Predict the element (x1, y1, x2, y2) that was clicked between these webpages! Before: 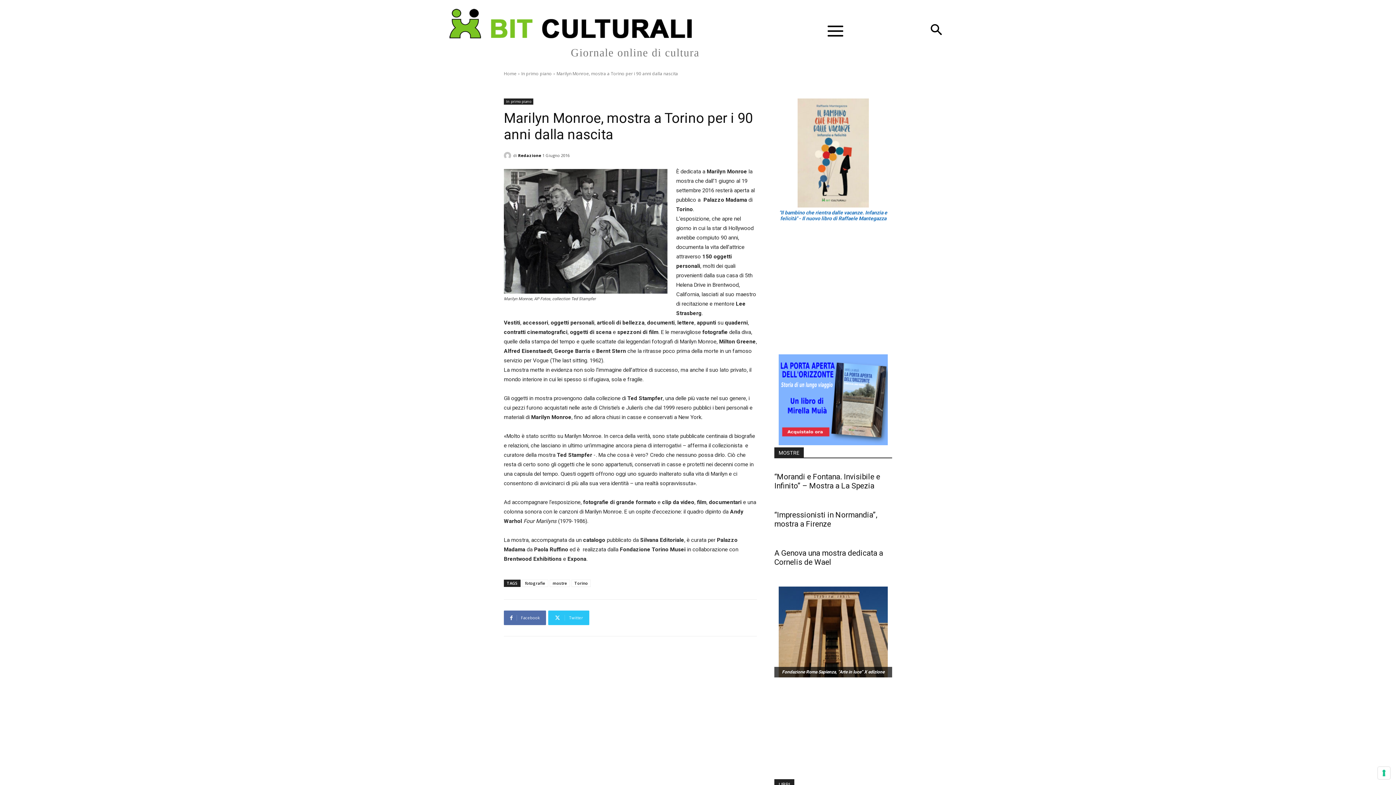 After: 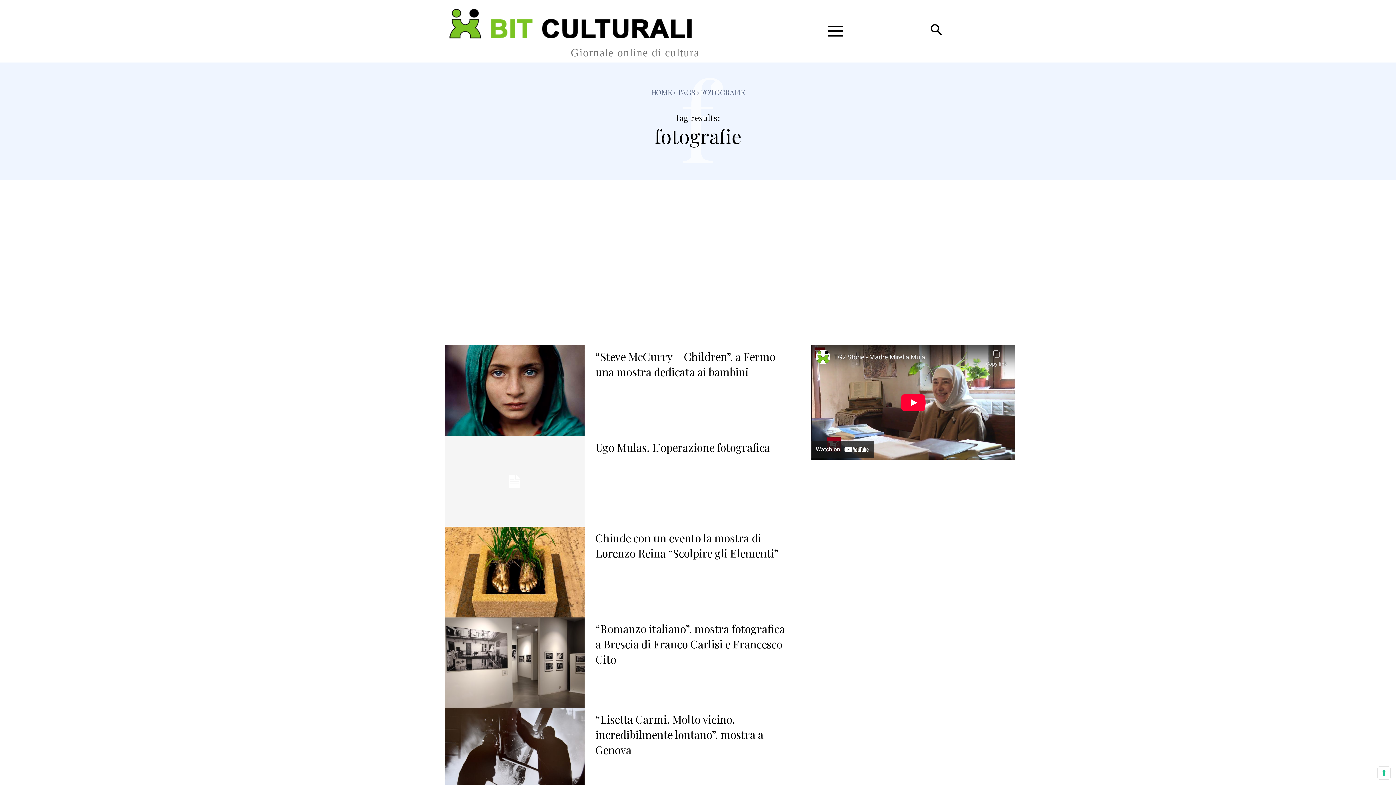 Action: label: fotografie bbox: (522, 580, 548, 587)